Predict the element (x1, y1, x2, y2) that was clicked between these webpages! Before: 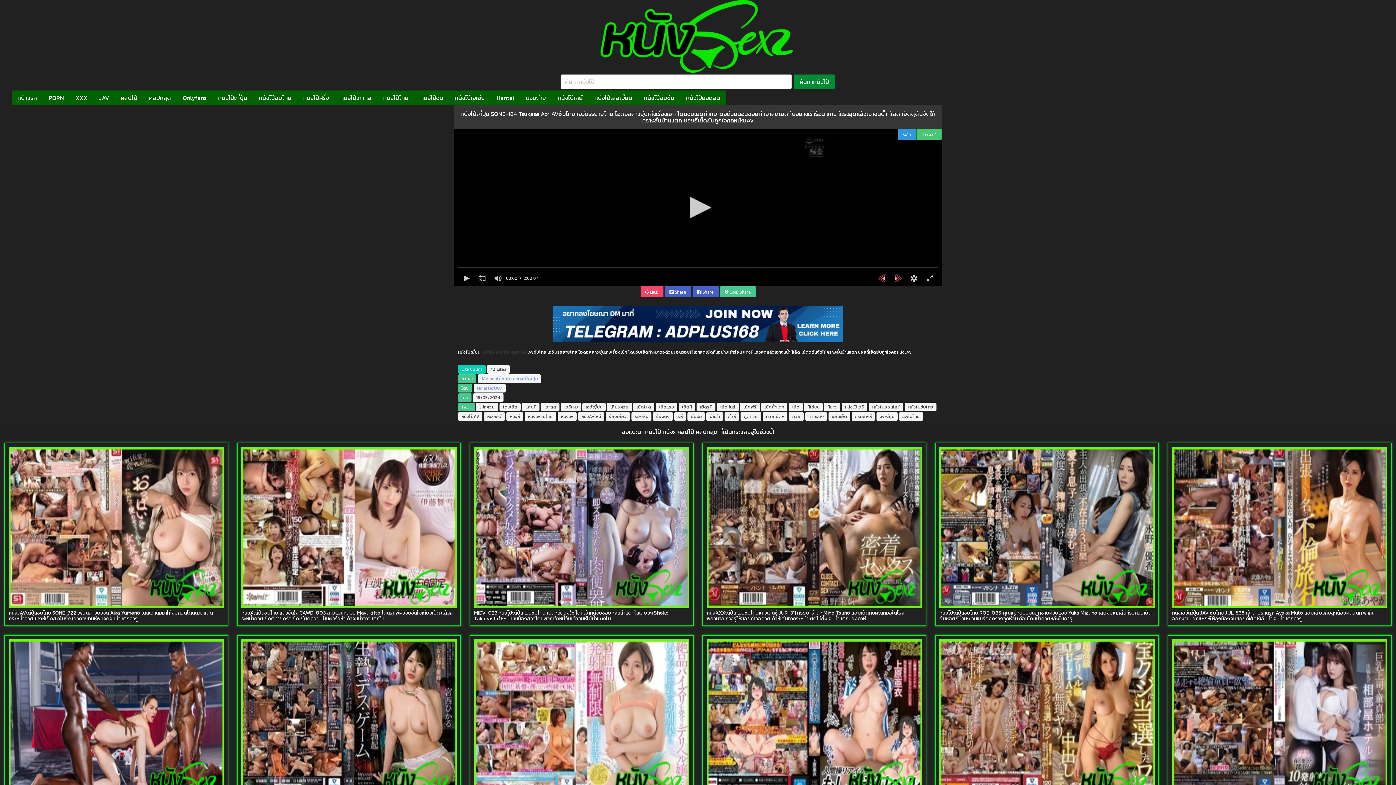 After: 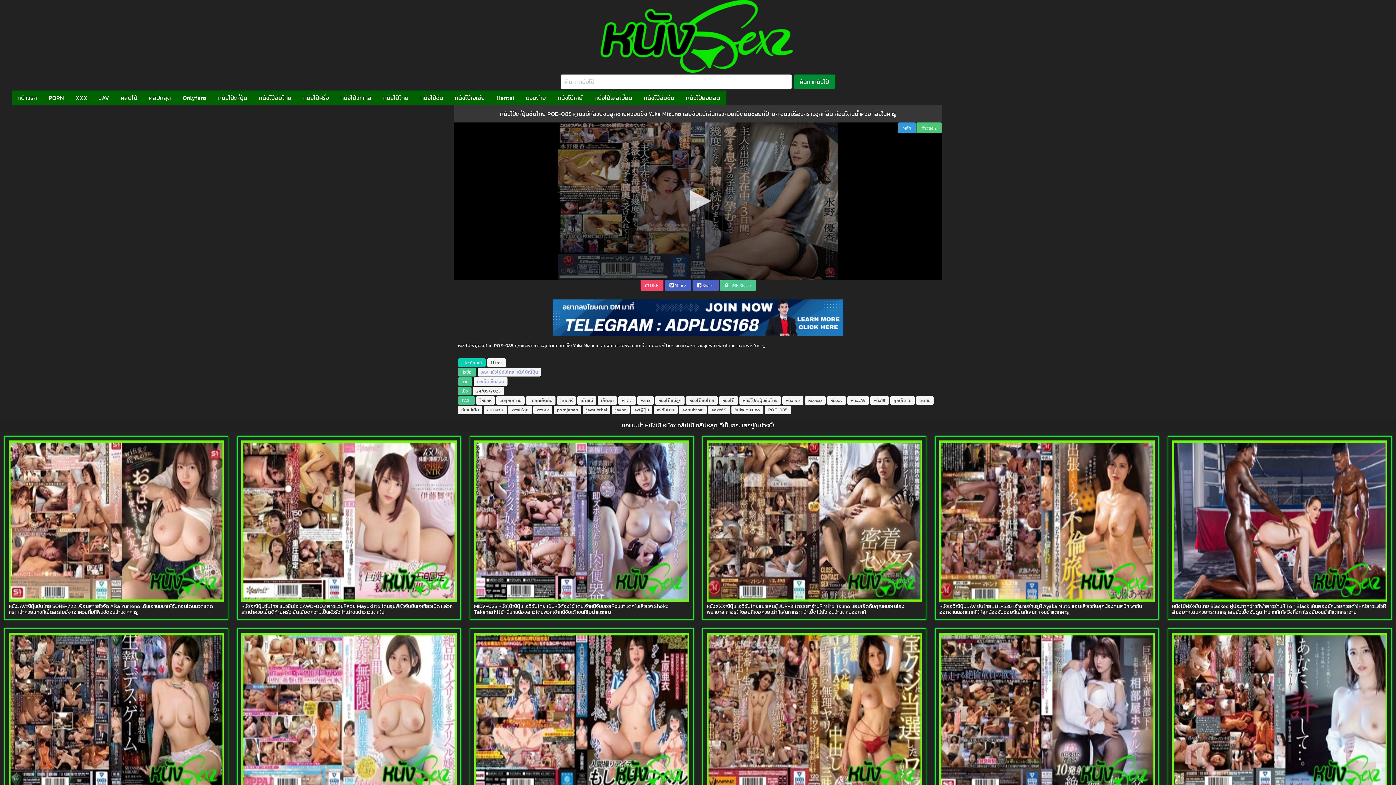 Action: bbox: (939, 609, 1152, 623) label: หนังโป้ญี่ปุ่นซับไทย ROE-085 คุณแม่หีสวยจนลูกชายควยแข็ง Yuka Mizuno เลยจับแม่เล่นหีรัวควยเย็ดยับซอยถี่ป๊าบๆ จนแม่ร้องครางจุกหีลั่น ก่อนโดนน้ำควยหลั่งในคารู